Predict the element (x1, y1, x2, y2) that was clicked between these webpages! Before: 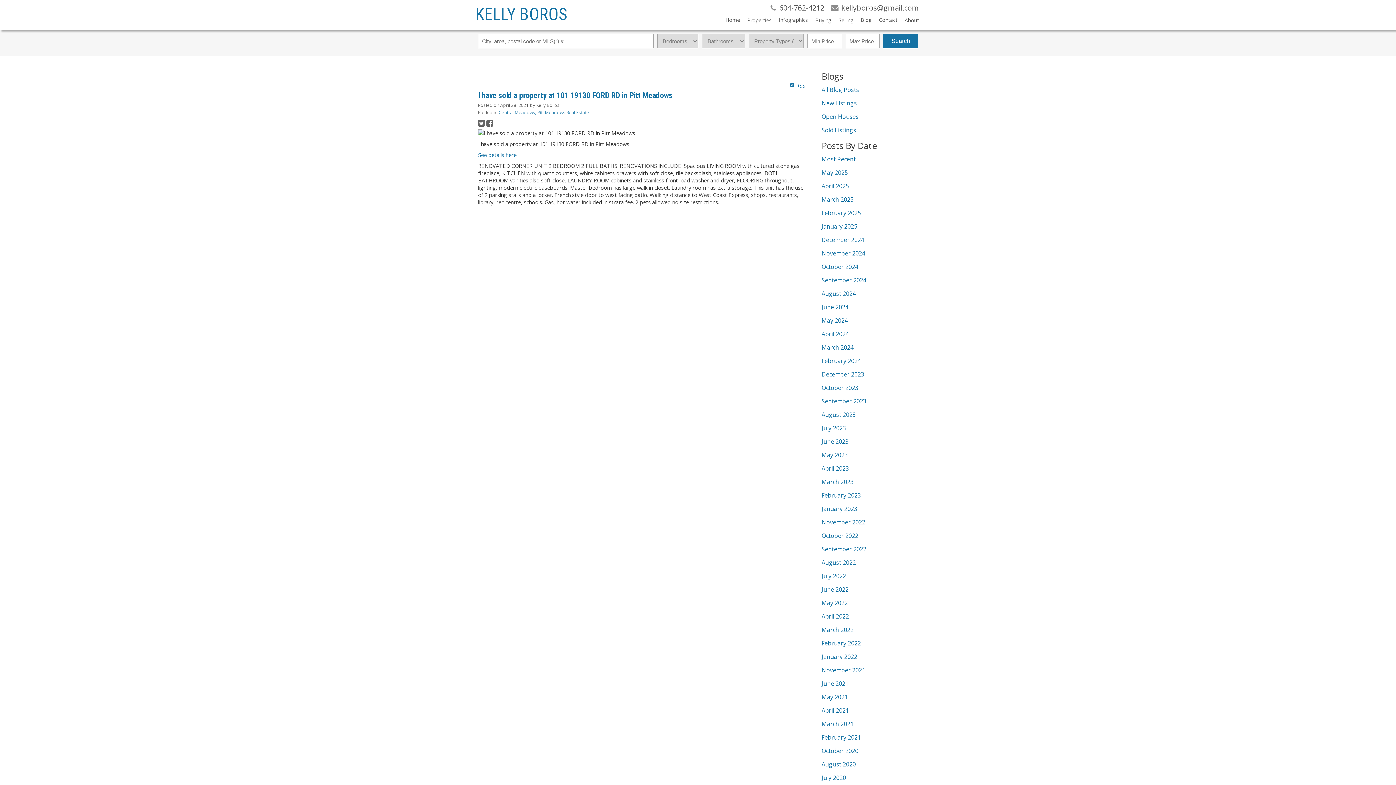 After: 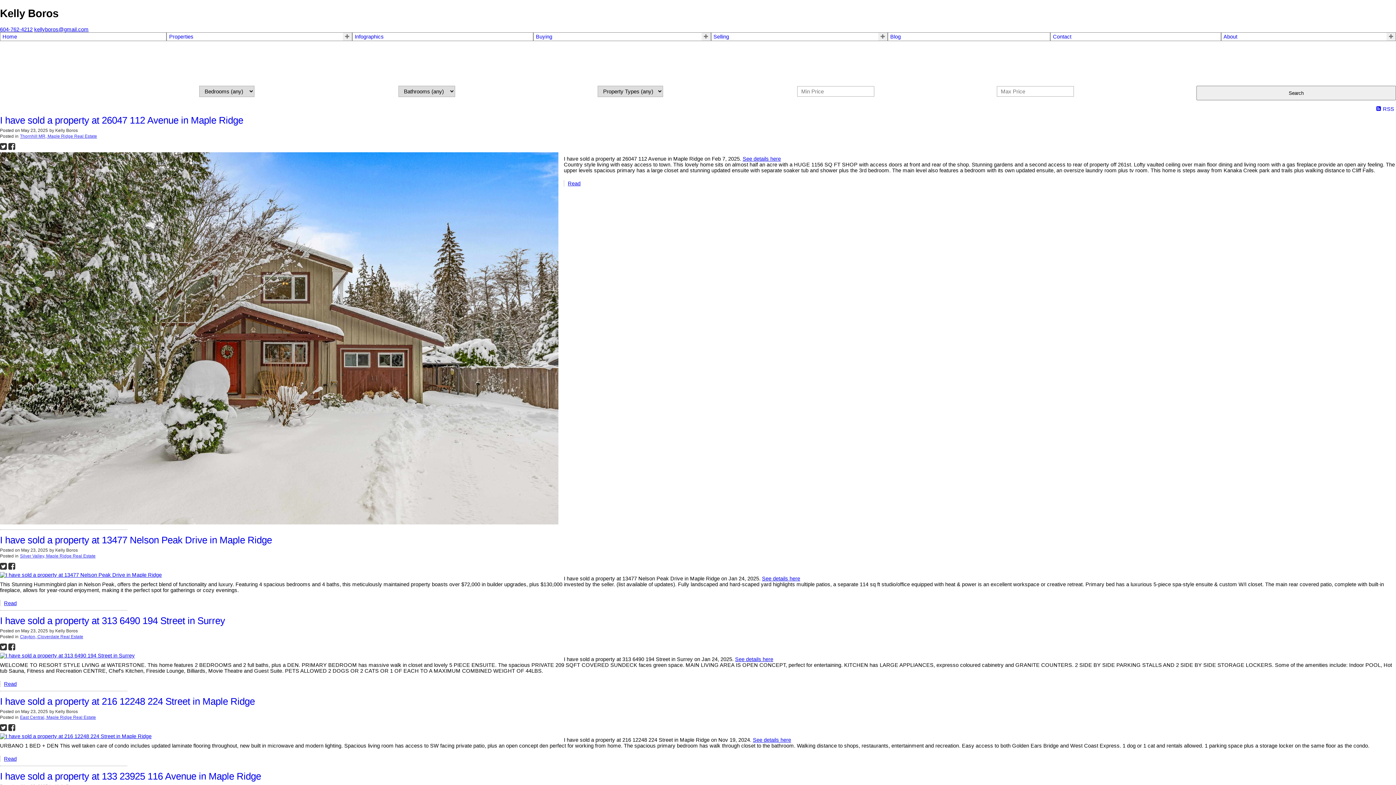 Action: bbox: (821, 155, 856, 163) label: Most Recent